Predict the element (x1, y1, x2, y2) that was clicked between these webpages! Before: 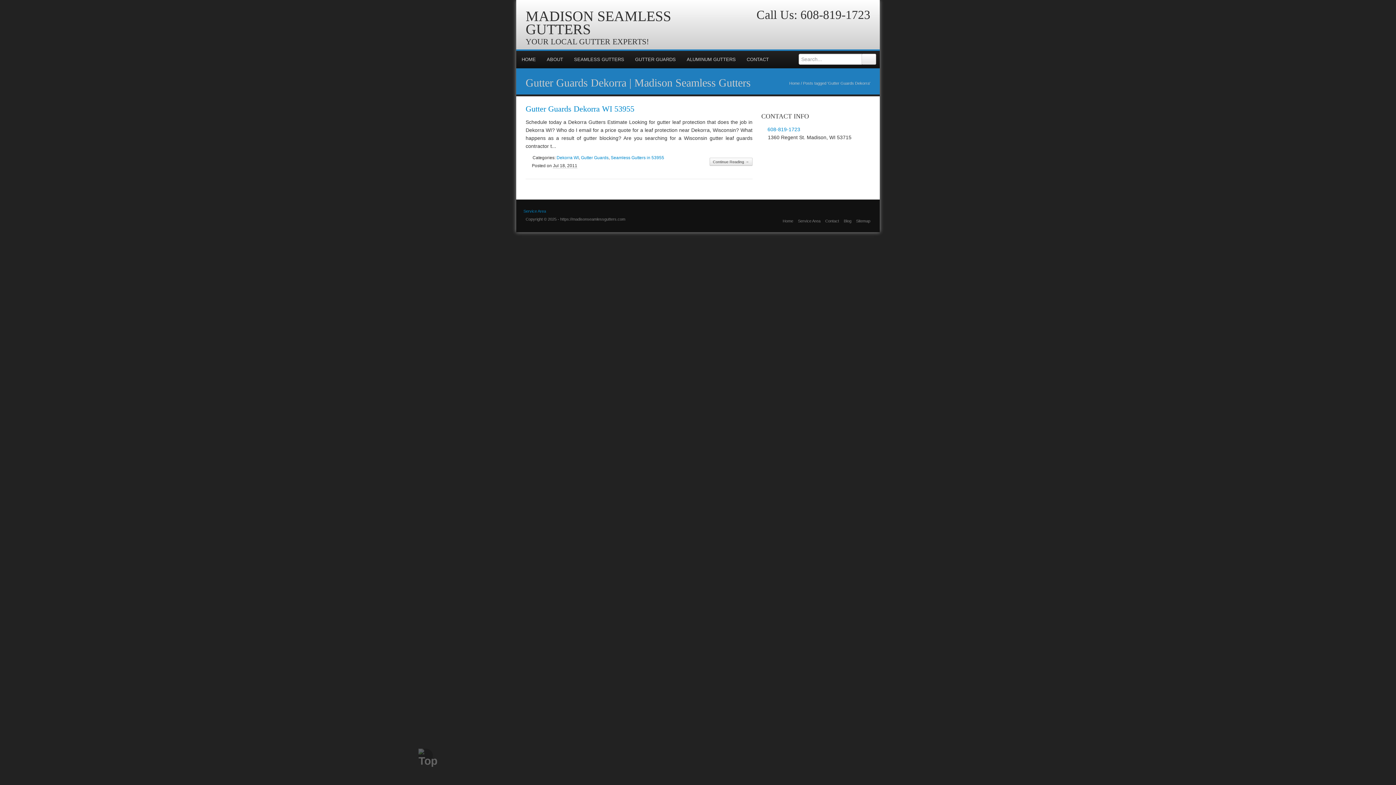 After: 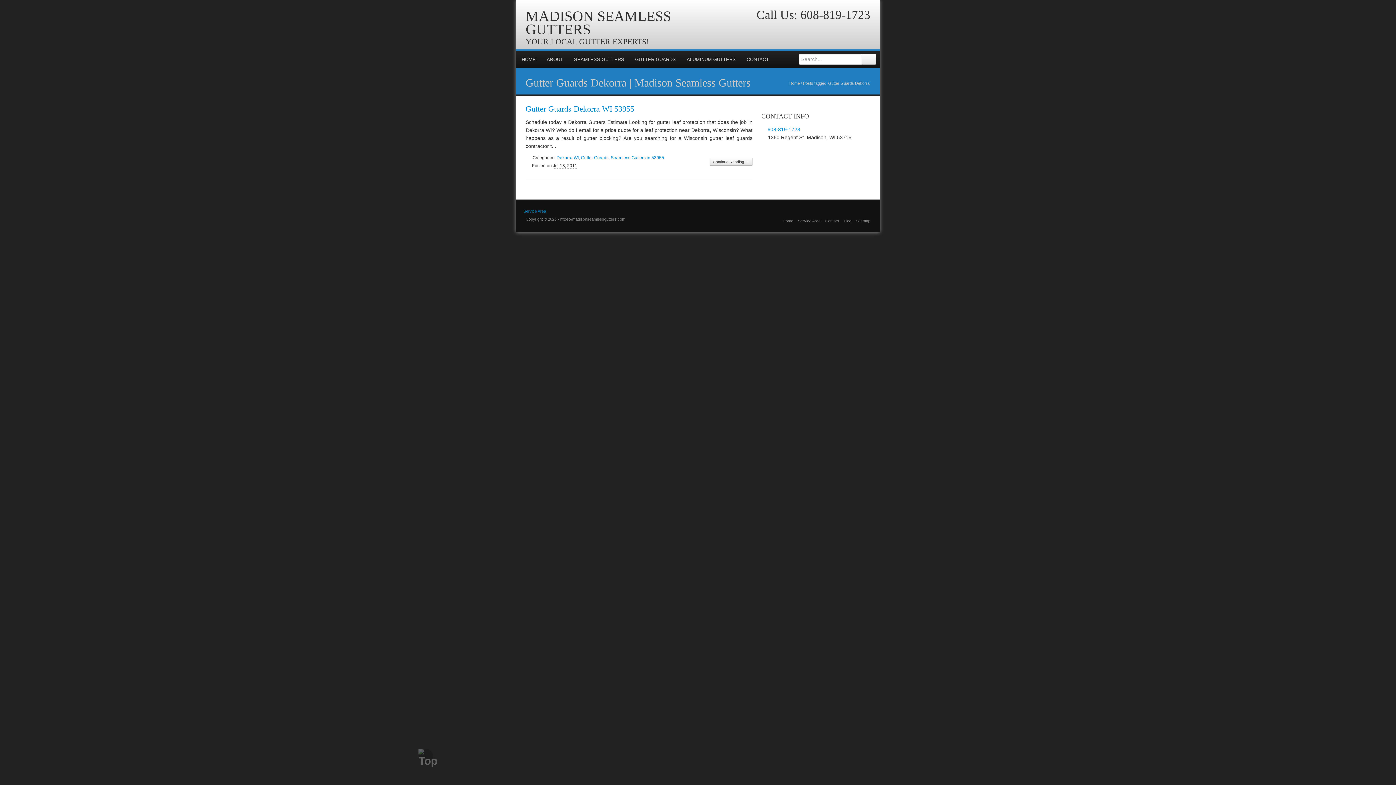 Action: bbox: (800, 8, 870, 21) label: 608-819-1723